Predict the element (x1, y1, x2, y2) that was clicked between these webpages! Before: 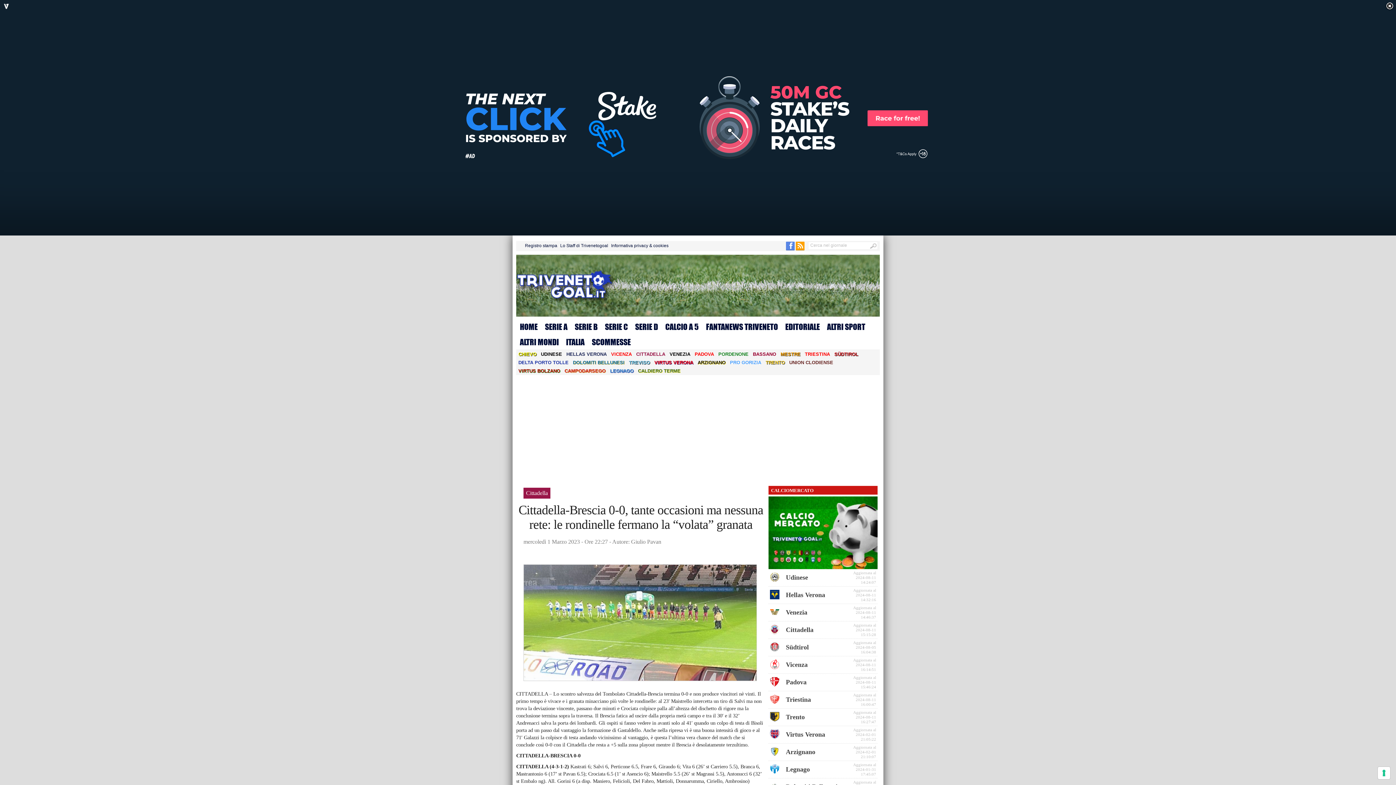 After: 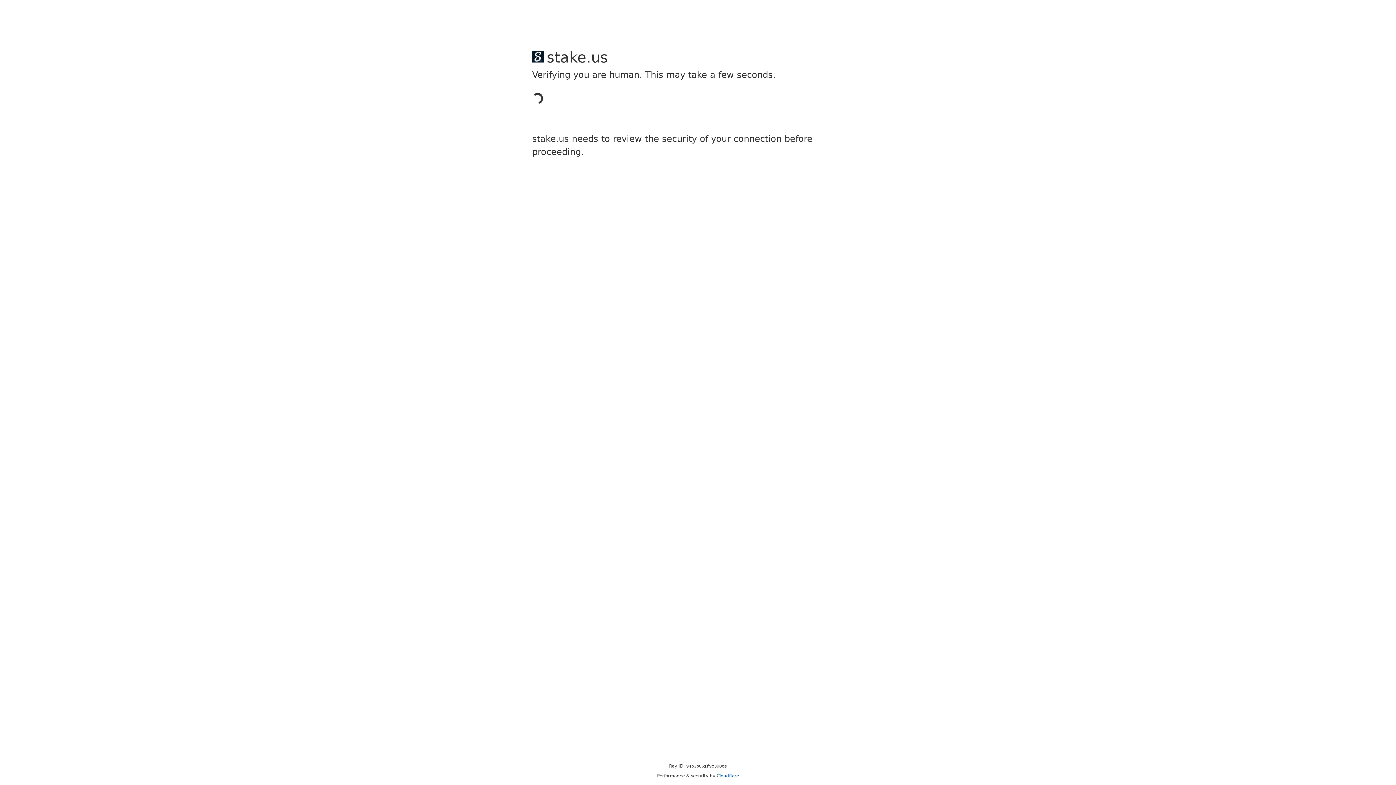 Action: label: DELTA PORTO TOLLE bbox: (516, 358, 570, 366)